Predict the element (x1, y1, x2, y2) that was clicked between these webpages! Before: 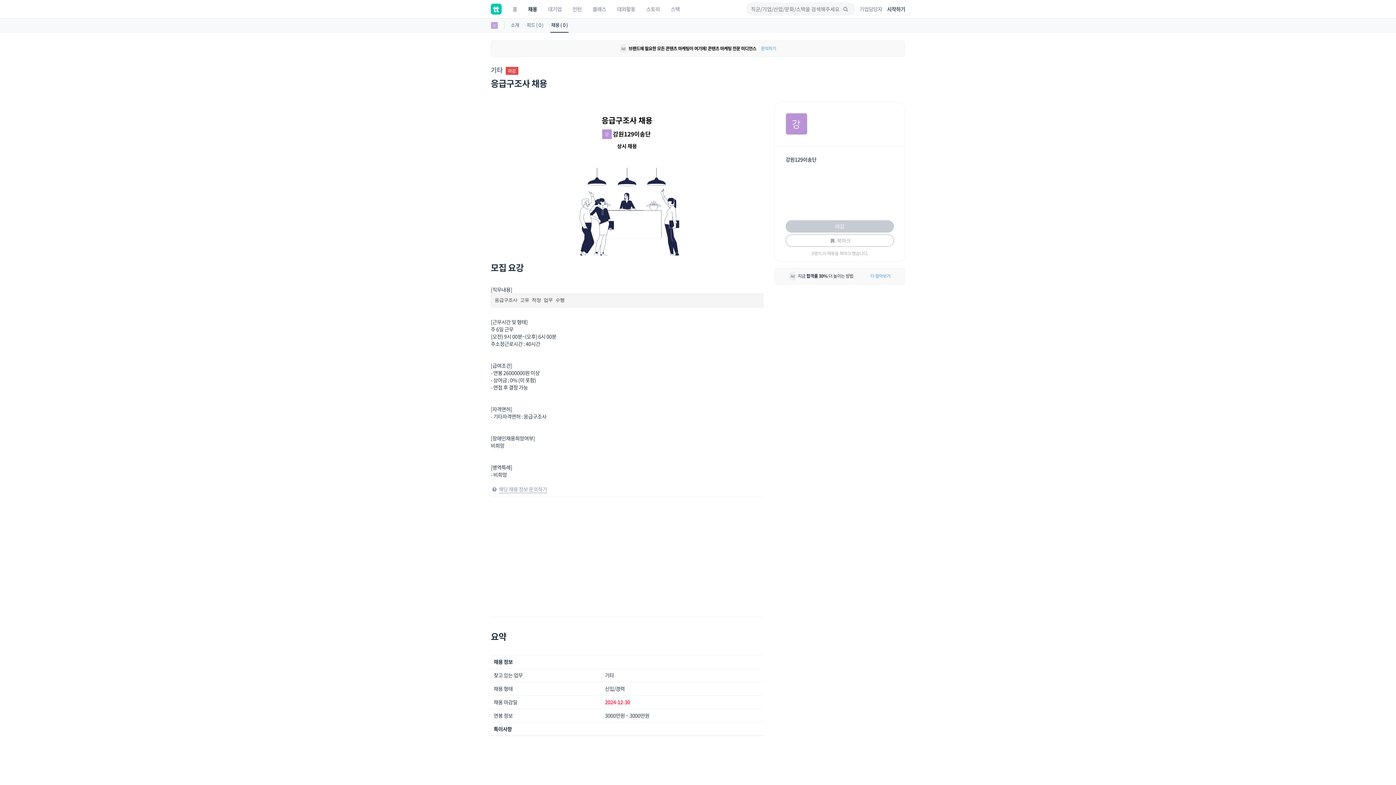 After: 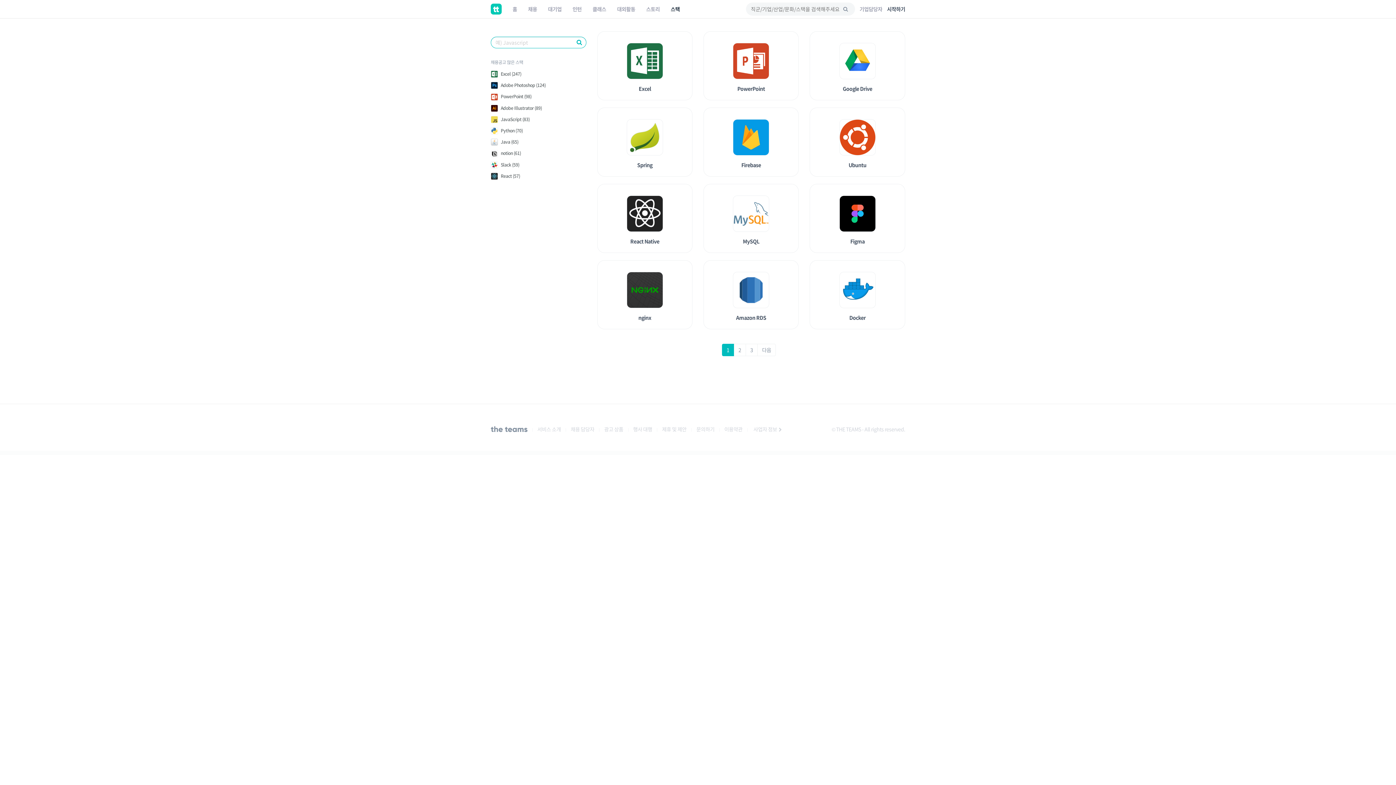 Action: bbox: (665, 0, 685, 18) label: 스택